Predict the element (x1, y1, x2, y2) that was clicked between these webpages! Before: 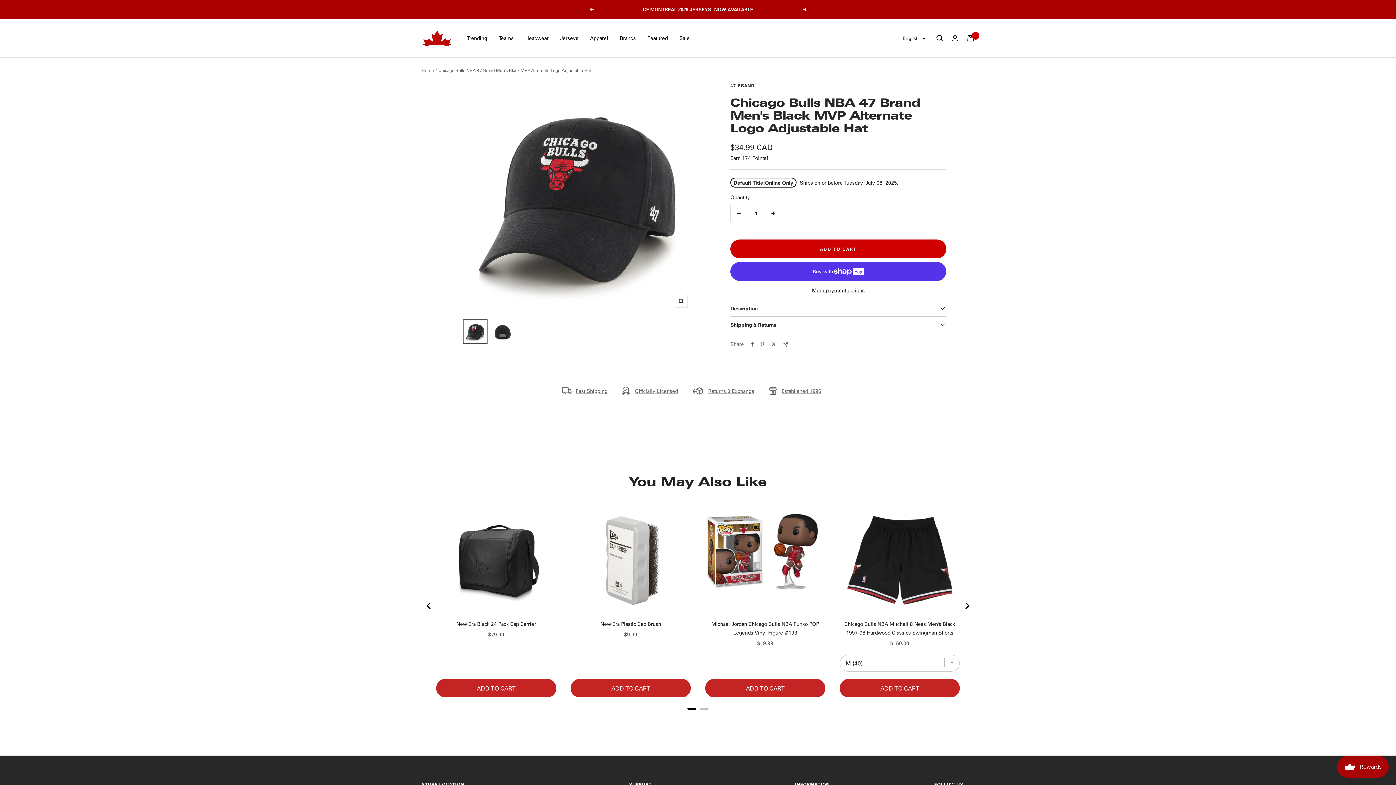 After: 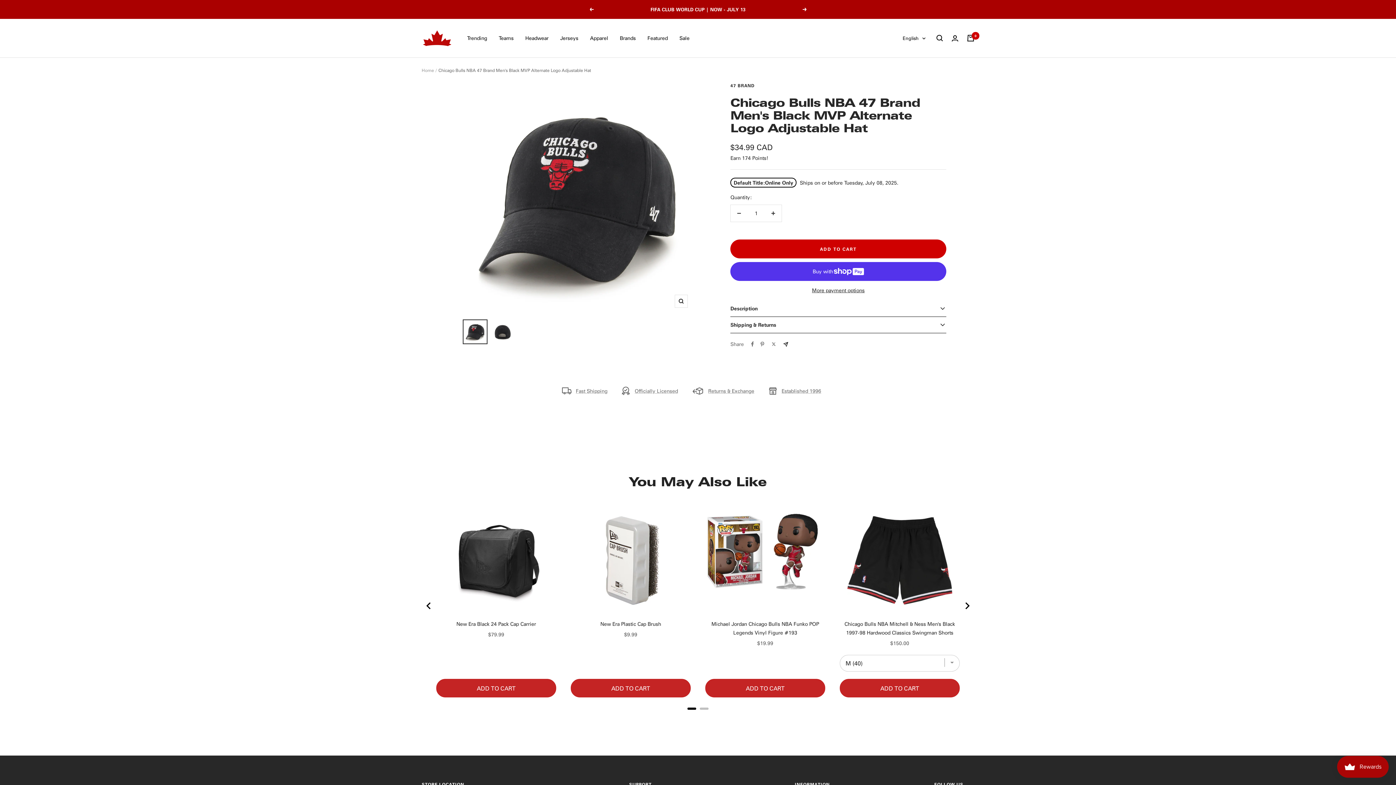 Action: bbox: (783, 342, 788, 346) label: Share by e-mail